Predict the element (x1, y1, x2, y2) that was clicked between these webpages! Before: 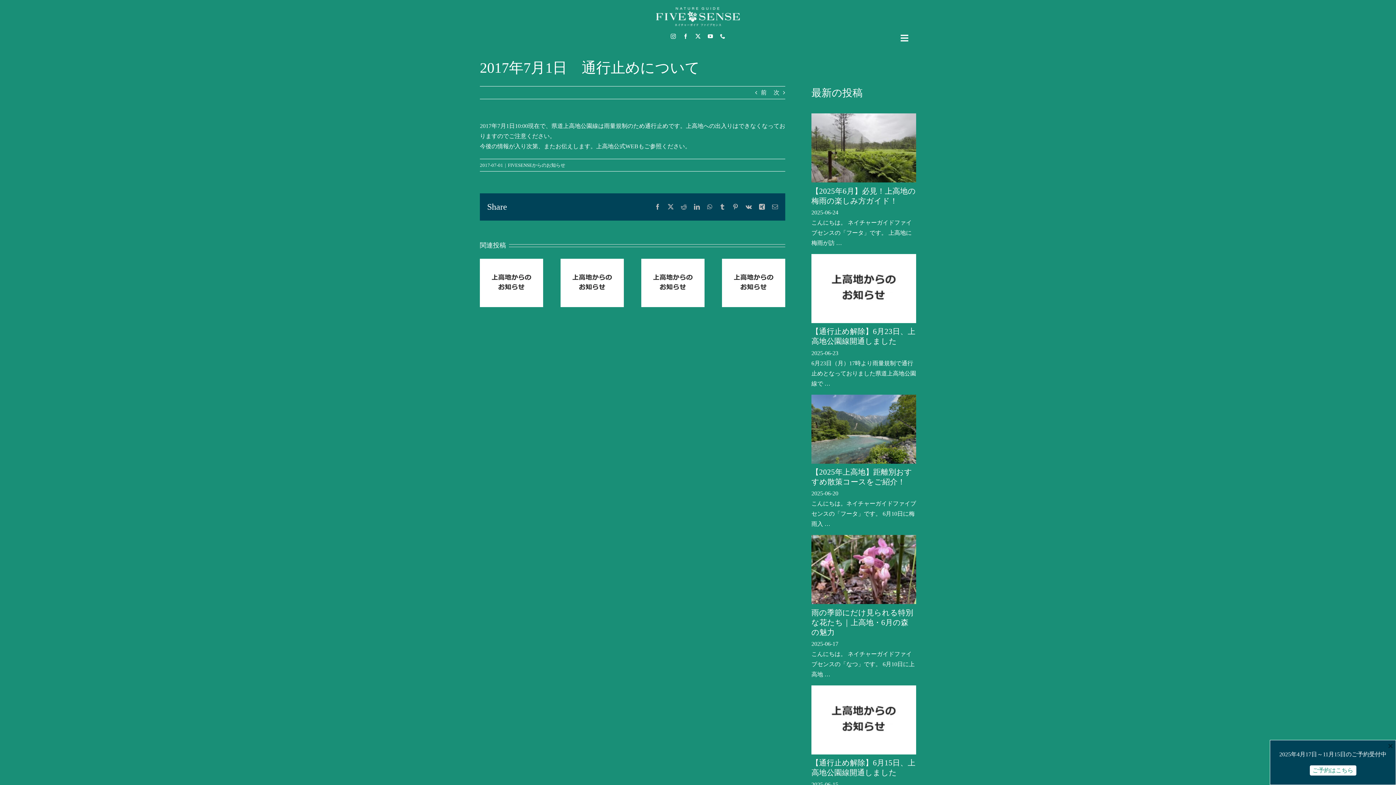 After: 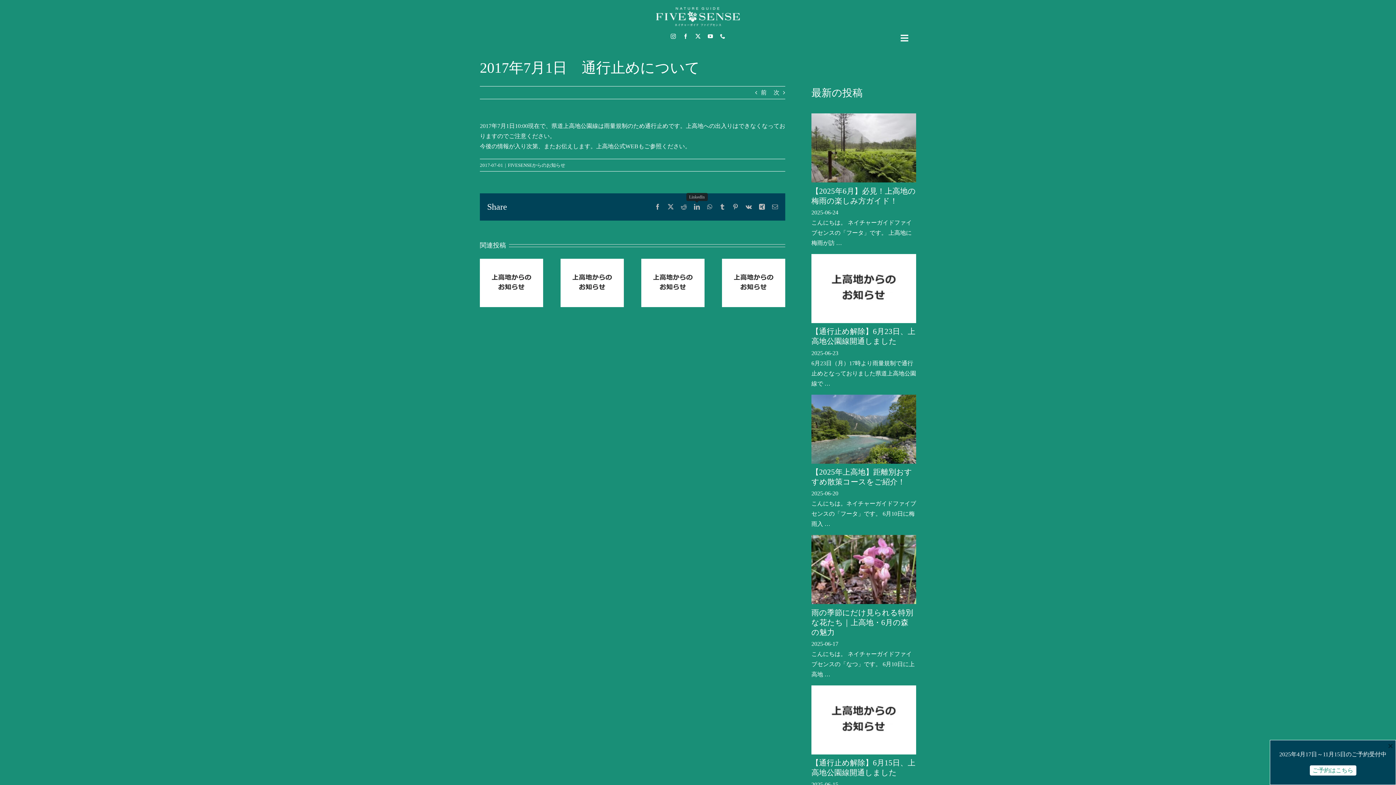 Action: label: LinkedIn bbox: (694, 204, 700, 209)